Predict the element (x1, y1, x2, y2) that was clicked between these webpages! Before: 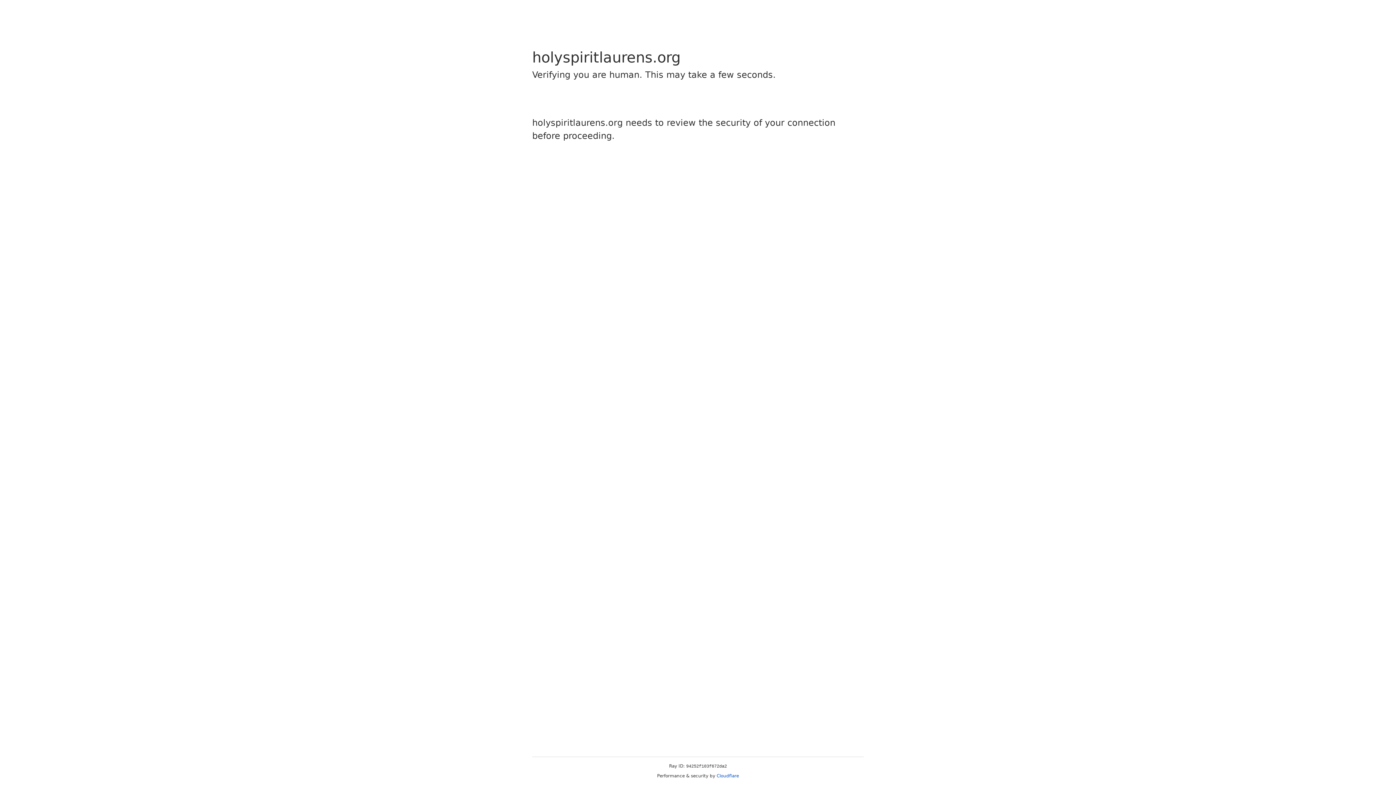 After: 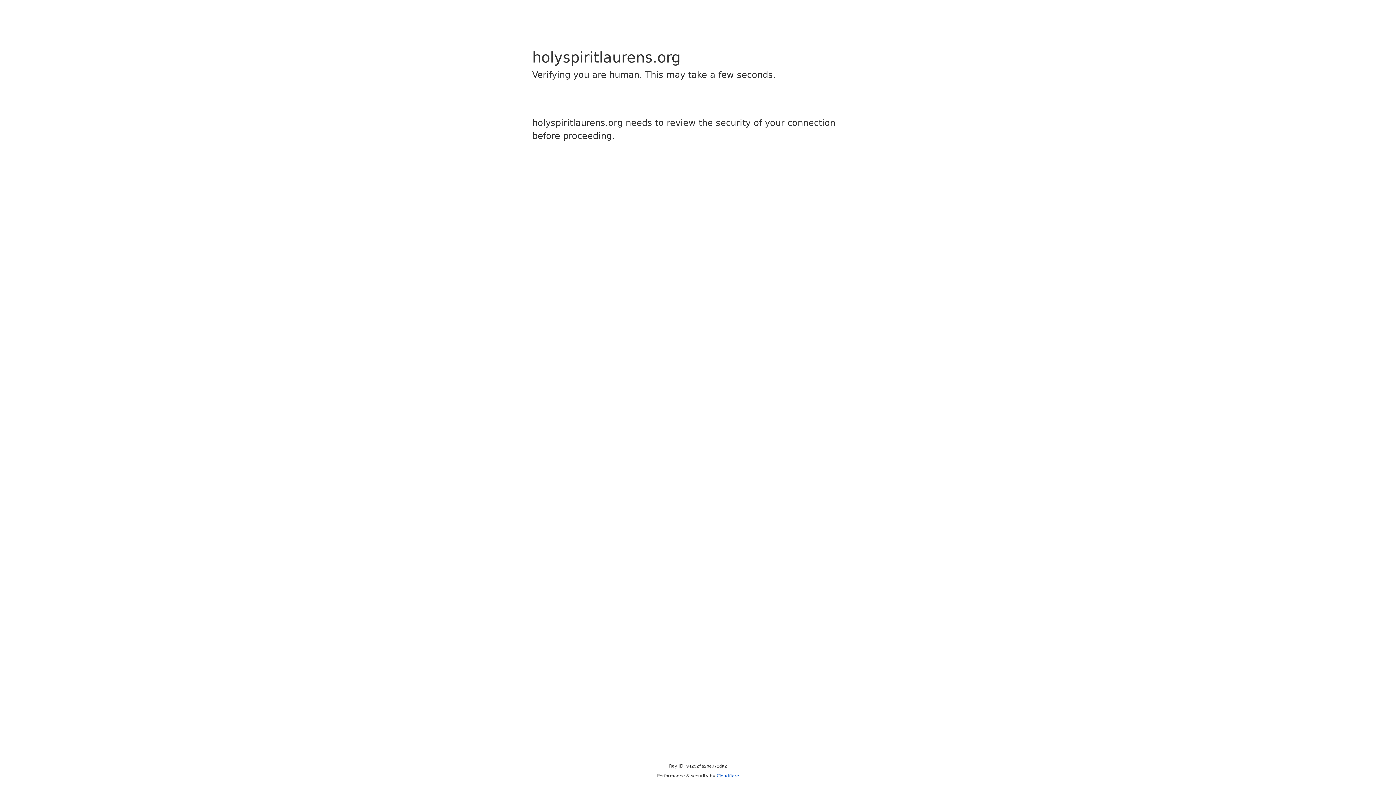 Action: bbox: (716, 773, 739, 778) label: Cloudflare